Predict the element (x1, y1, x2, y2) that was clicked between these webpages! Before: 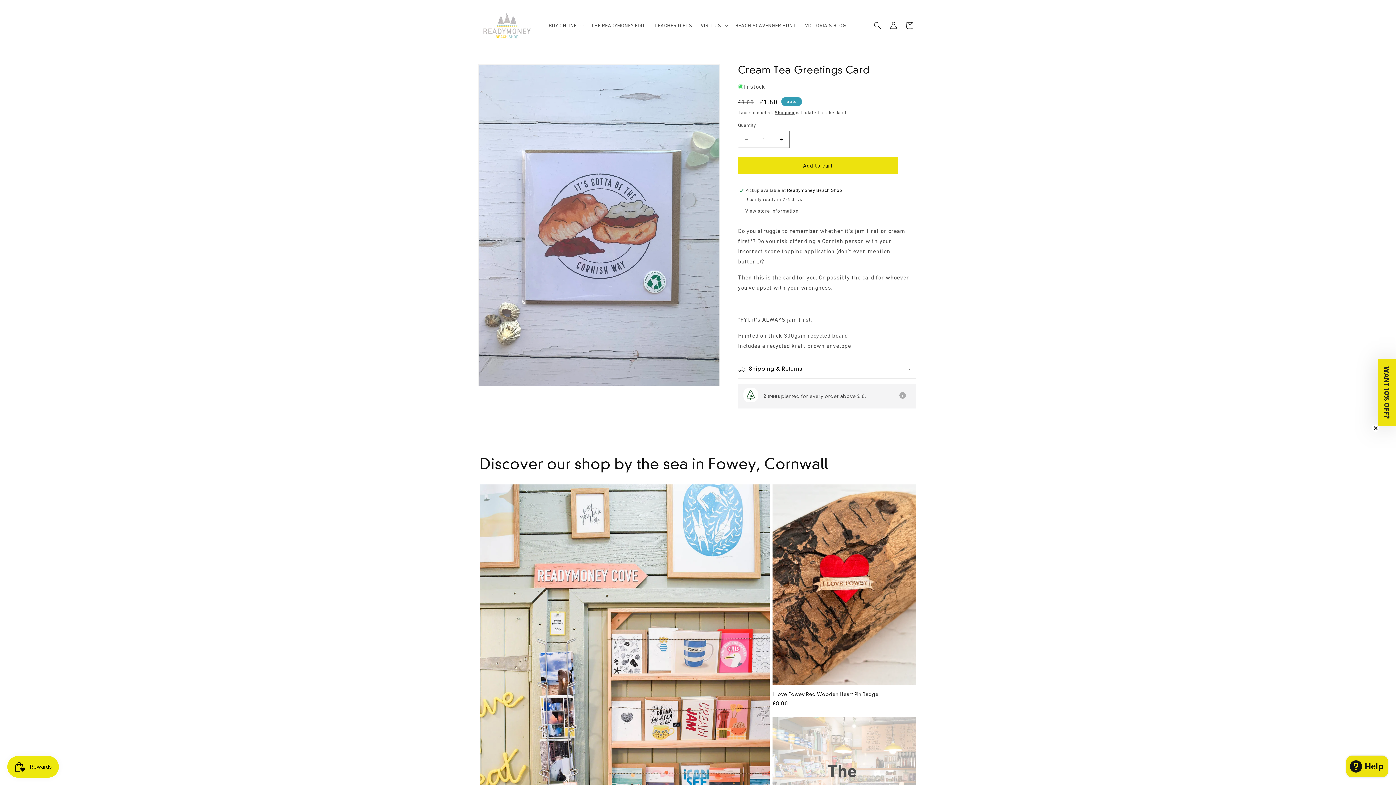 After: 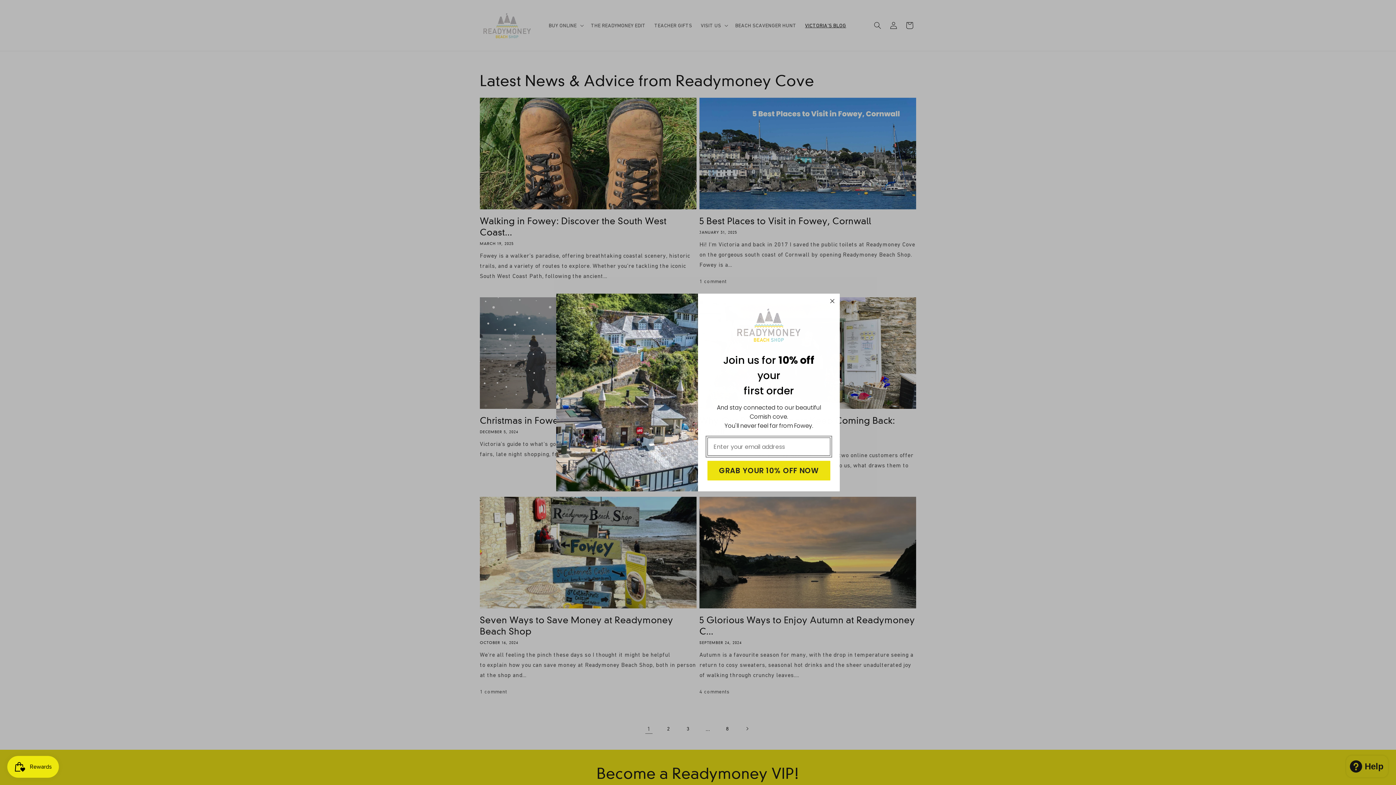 Action: bbox: (800, 17, 850, 33) label: VICTORIA'S BLOG